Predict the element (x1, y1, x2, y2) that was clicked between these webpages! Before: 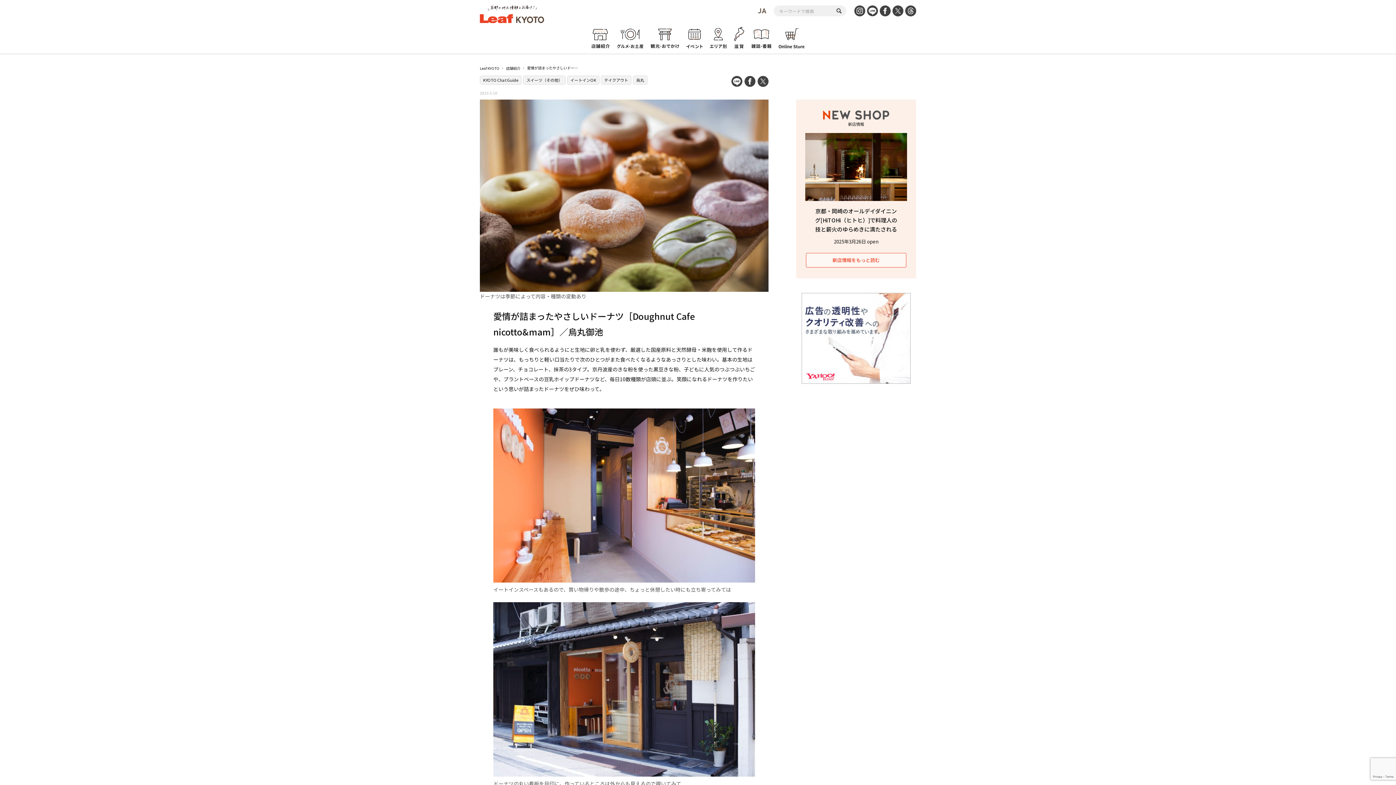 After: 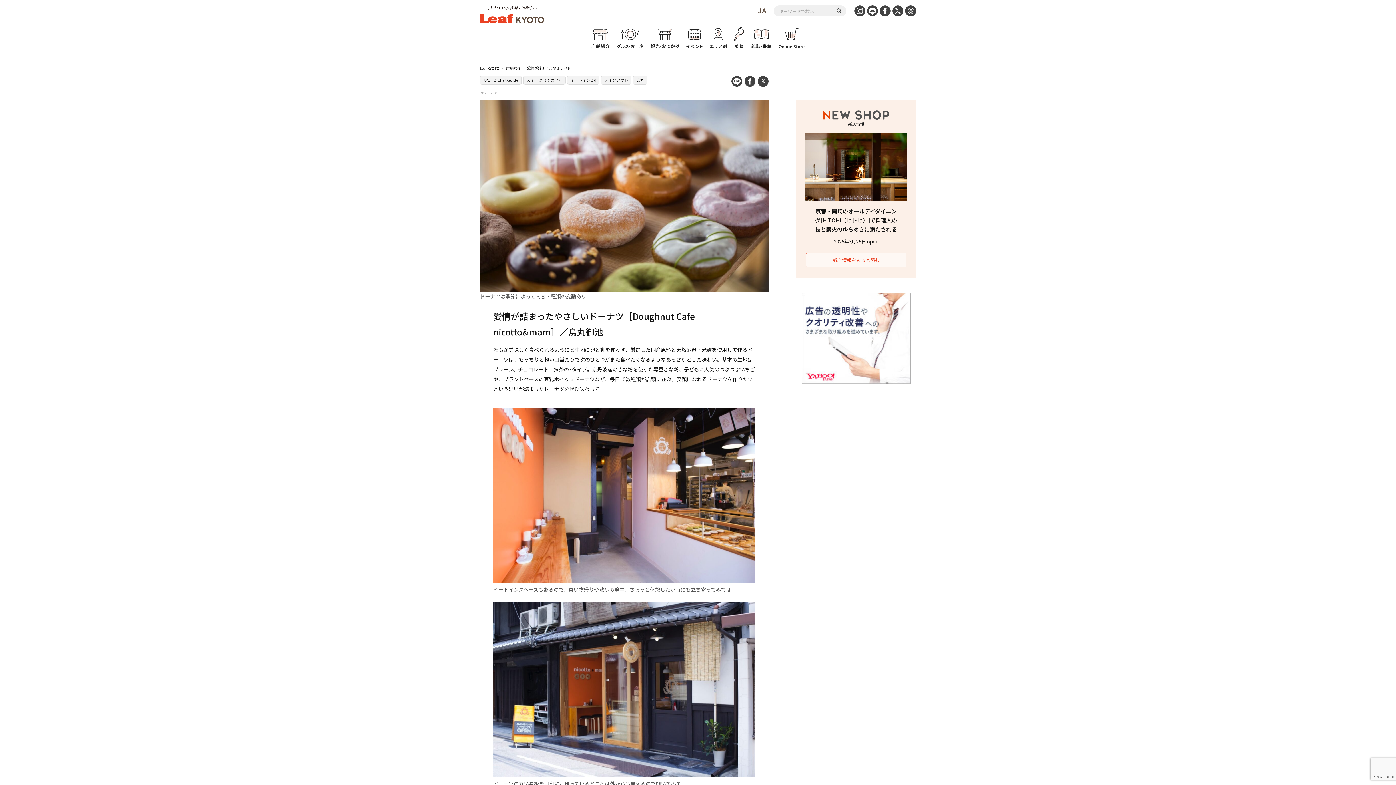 Action: bbox: (867, 6, 878, 13)